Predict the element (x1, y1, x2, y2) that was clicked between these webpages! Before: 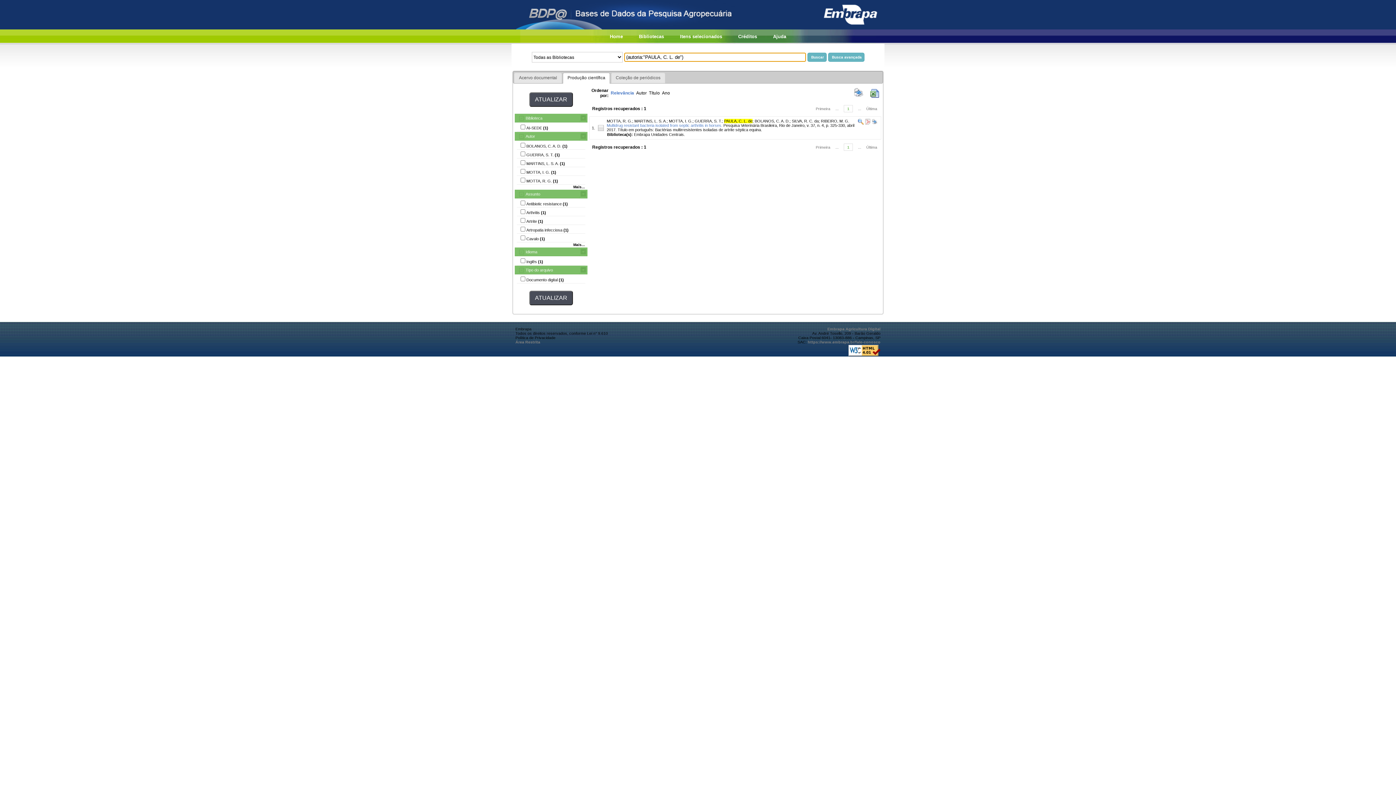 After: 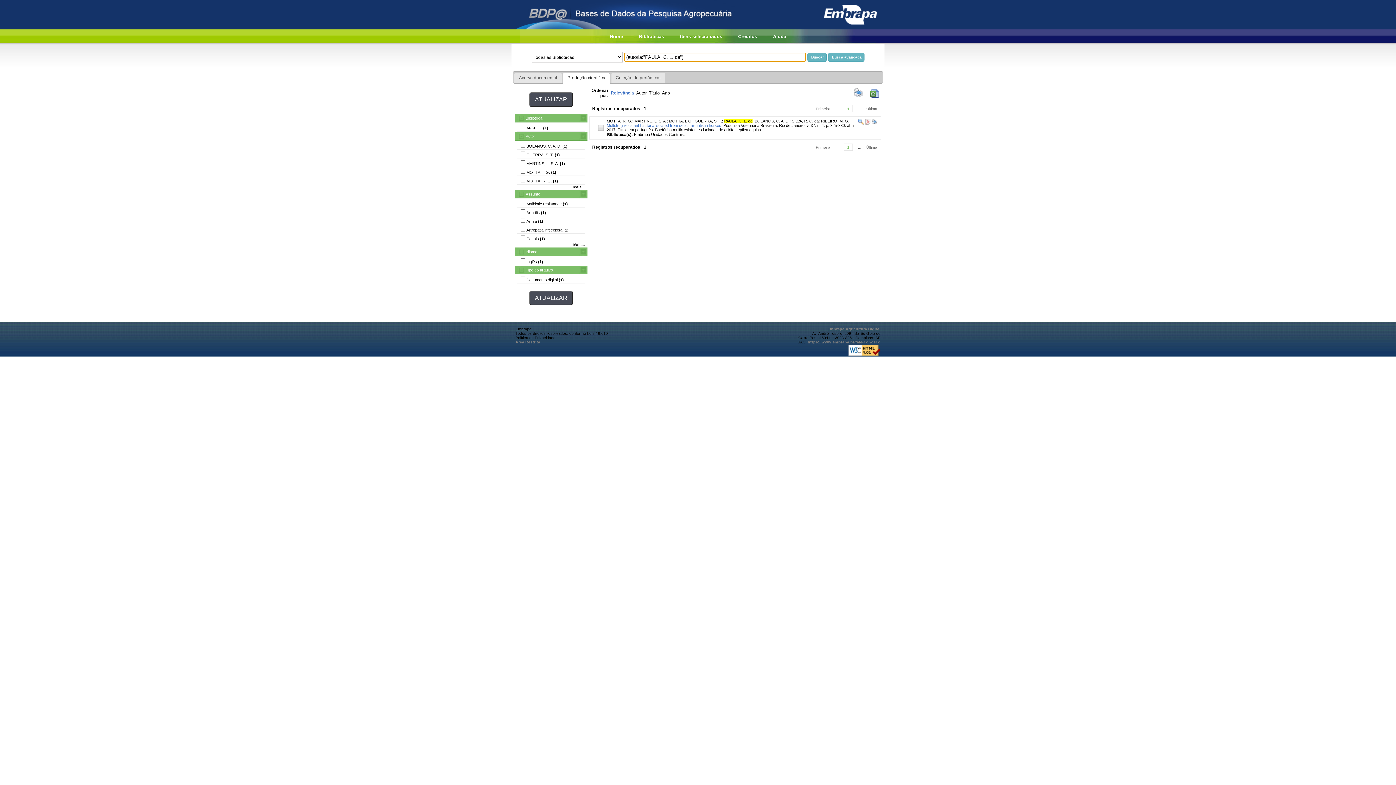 Action: label: 1 bbox: (844, 104, 853, 112)